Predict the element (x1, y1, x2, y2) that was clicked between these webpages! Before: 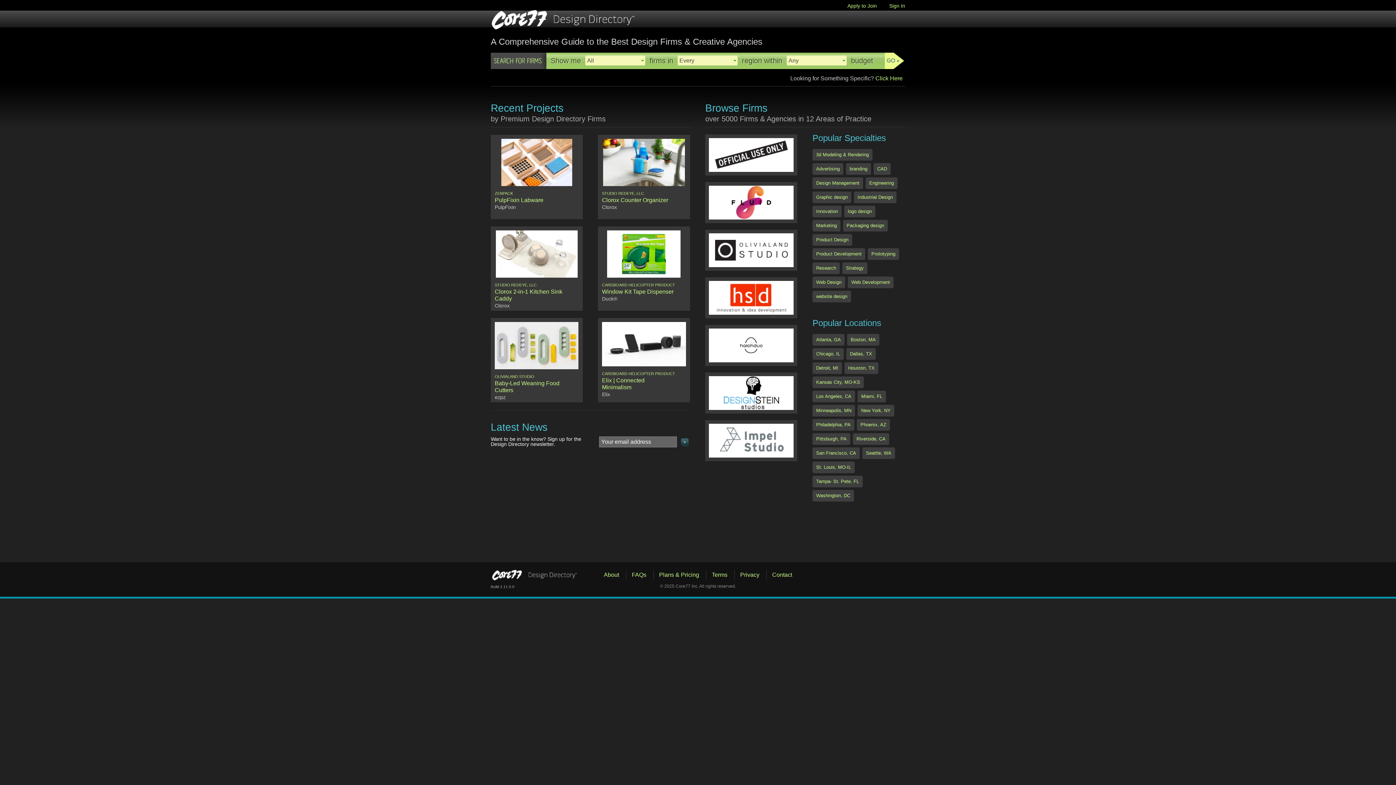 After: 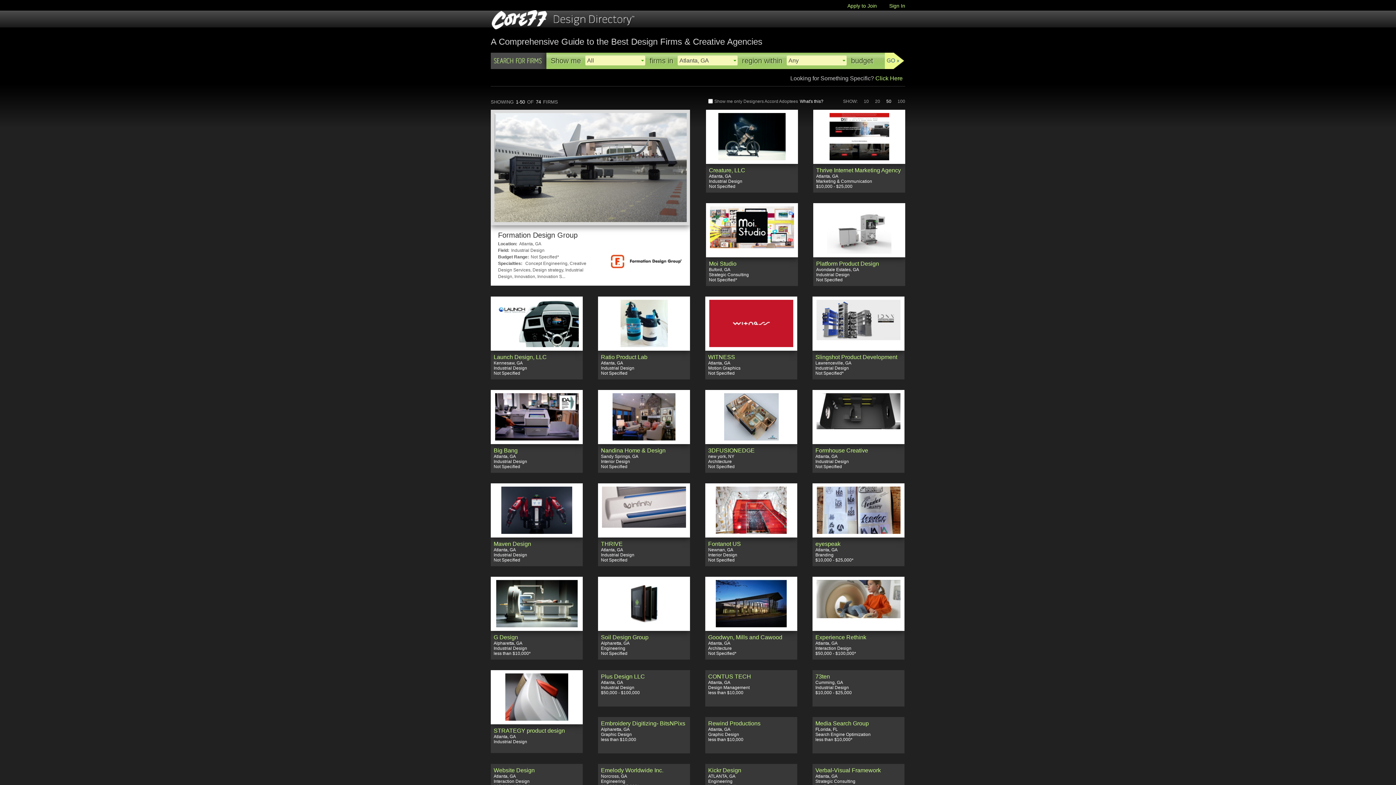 Action: label: Atlanta, GA bbox: (812, 334, 844, 345)